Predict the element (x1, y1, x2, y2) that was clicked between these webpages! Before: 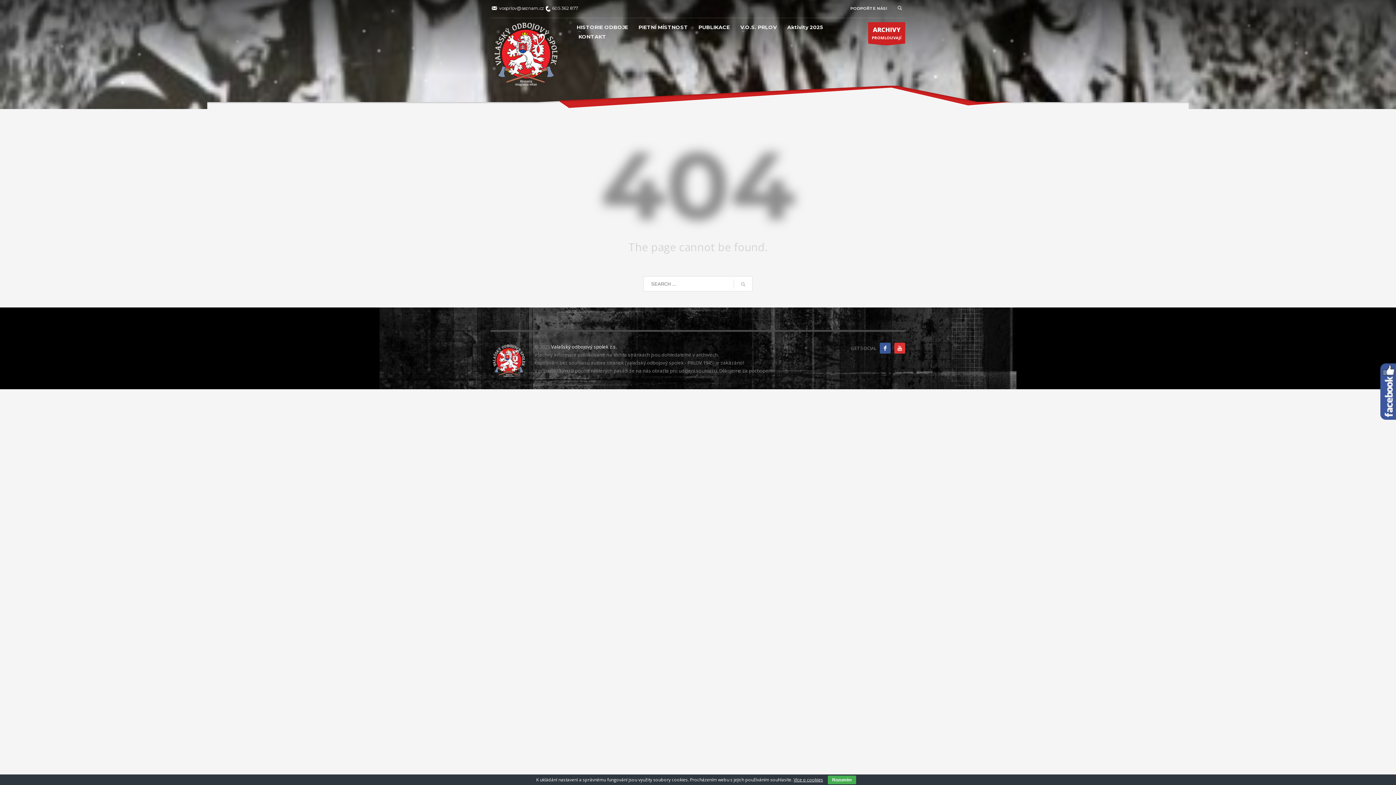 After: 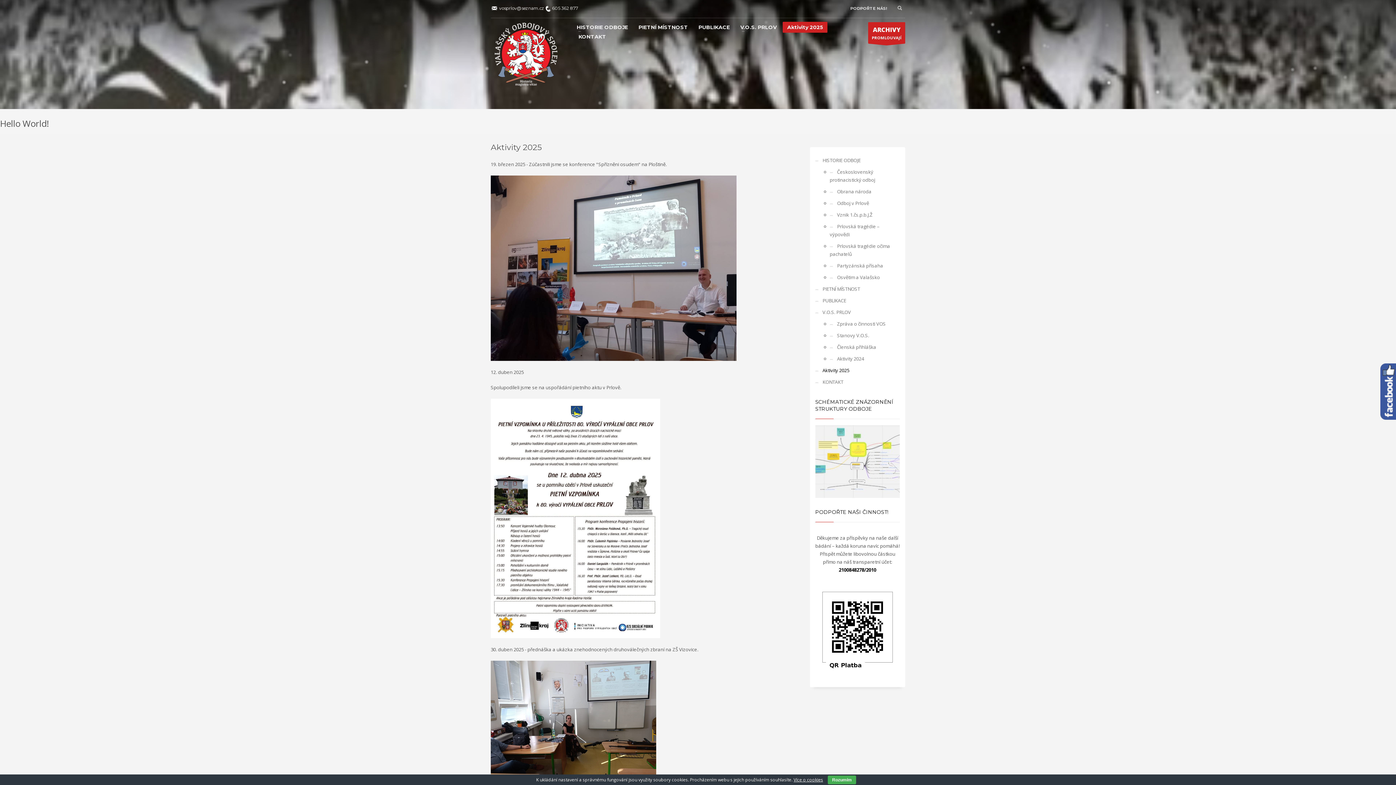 Action: bbox: (783, 22, 827, 31) label: Aktivity 2025